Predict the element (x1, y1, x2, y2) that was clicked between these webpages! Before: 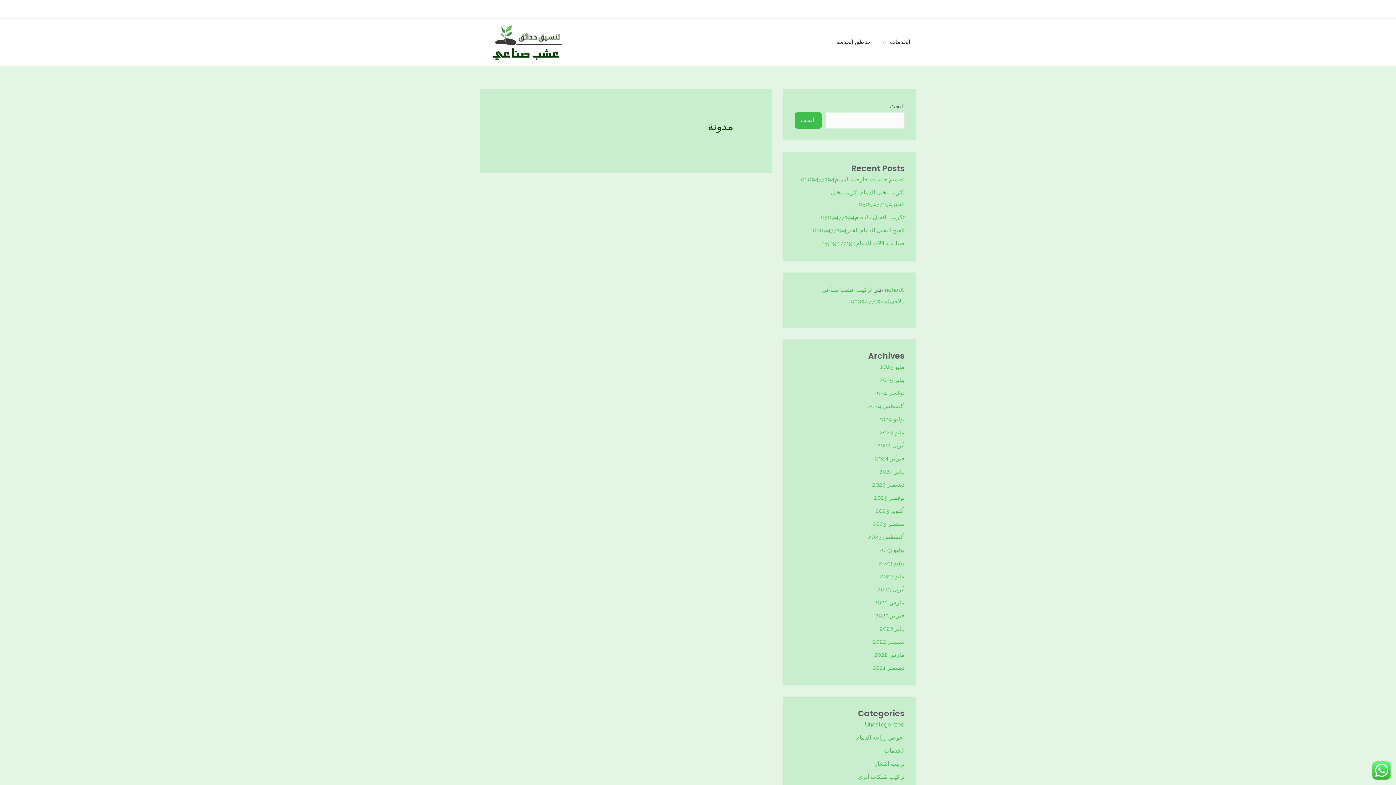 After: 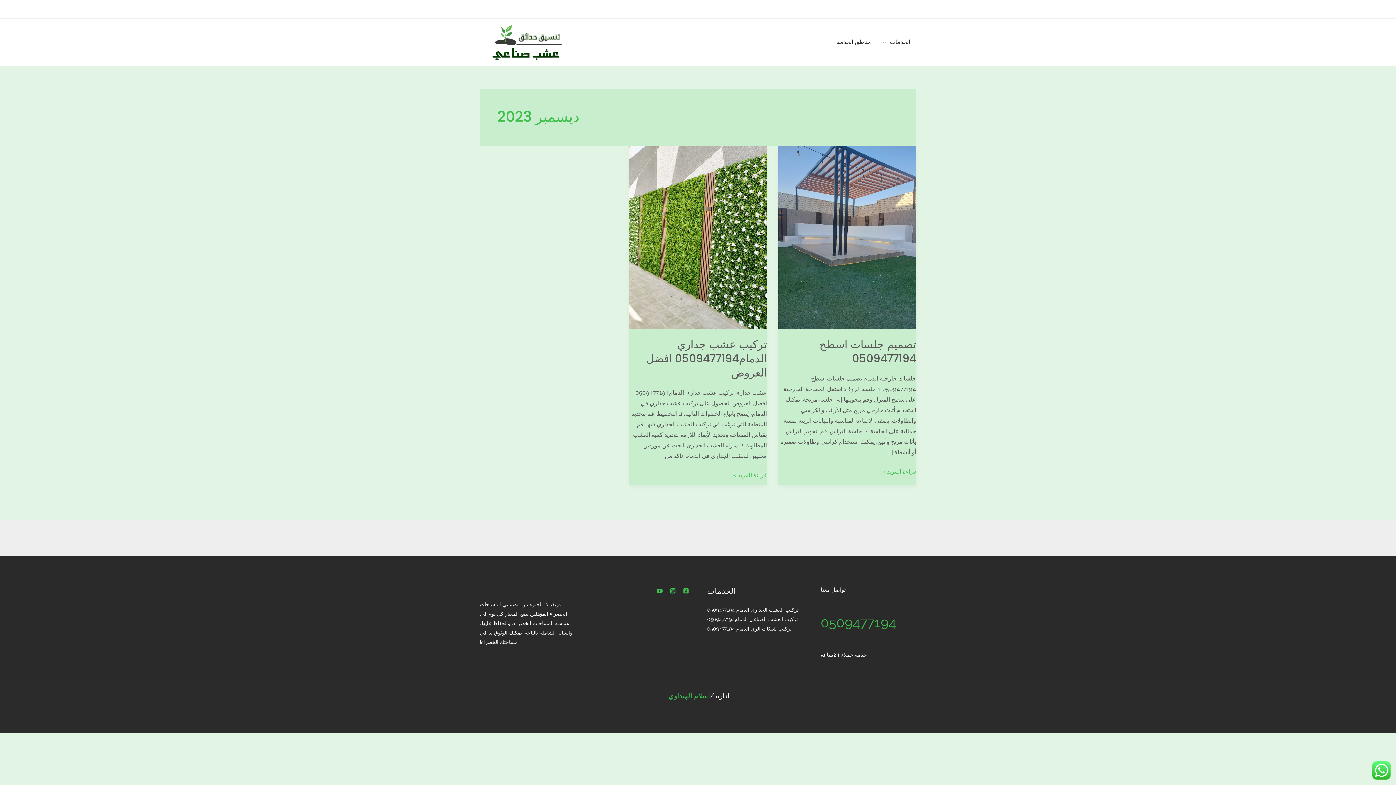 Action: bbox: (872, 481, 904, 488) label: ديسمبر 2023